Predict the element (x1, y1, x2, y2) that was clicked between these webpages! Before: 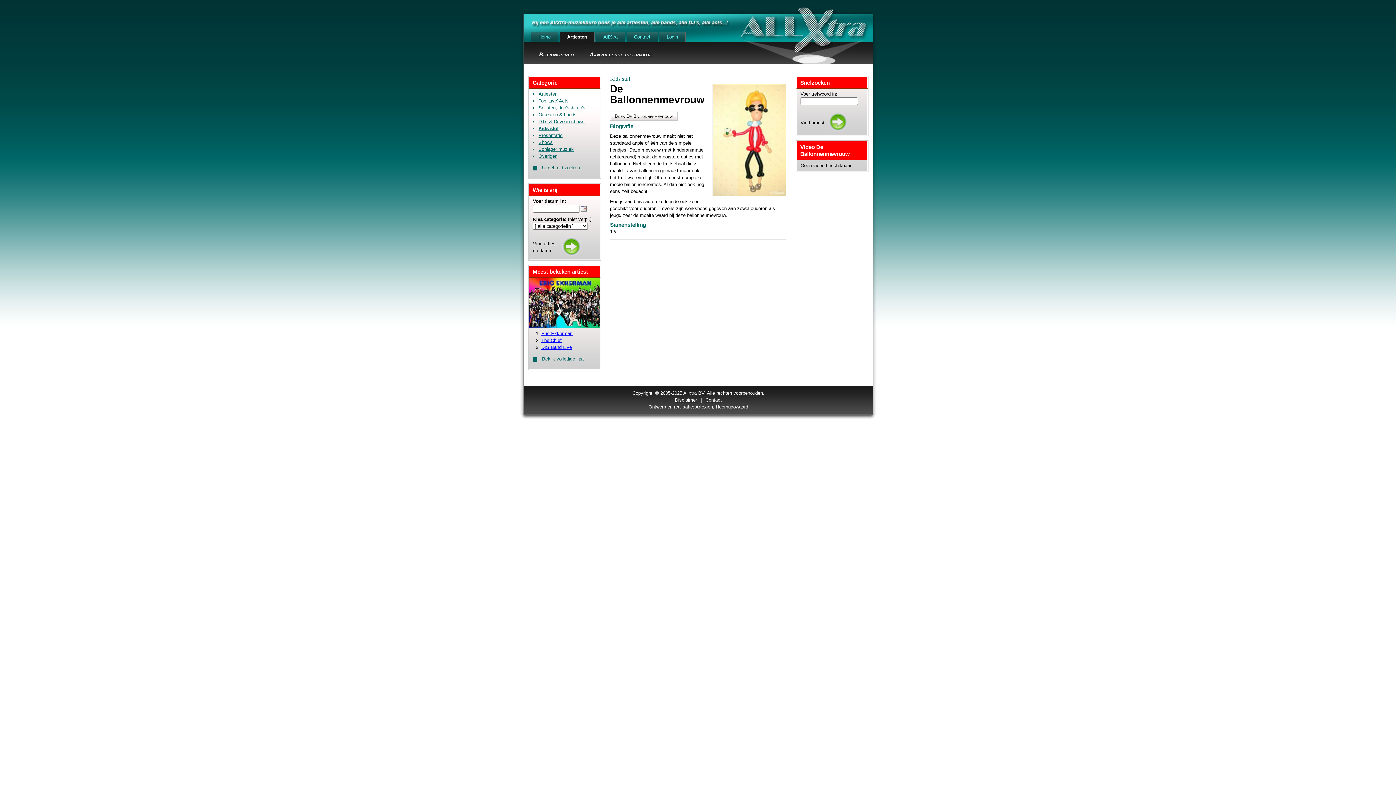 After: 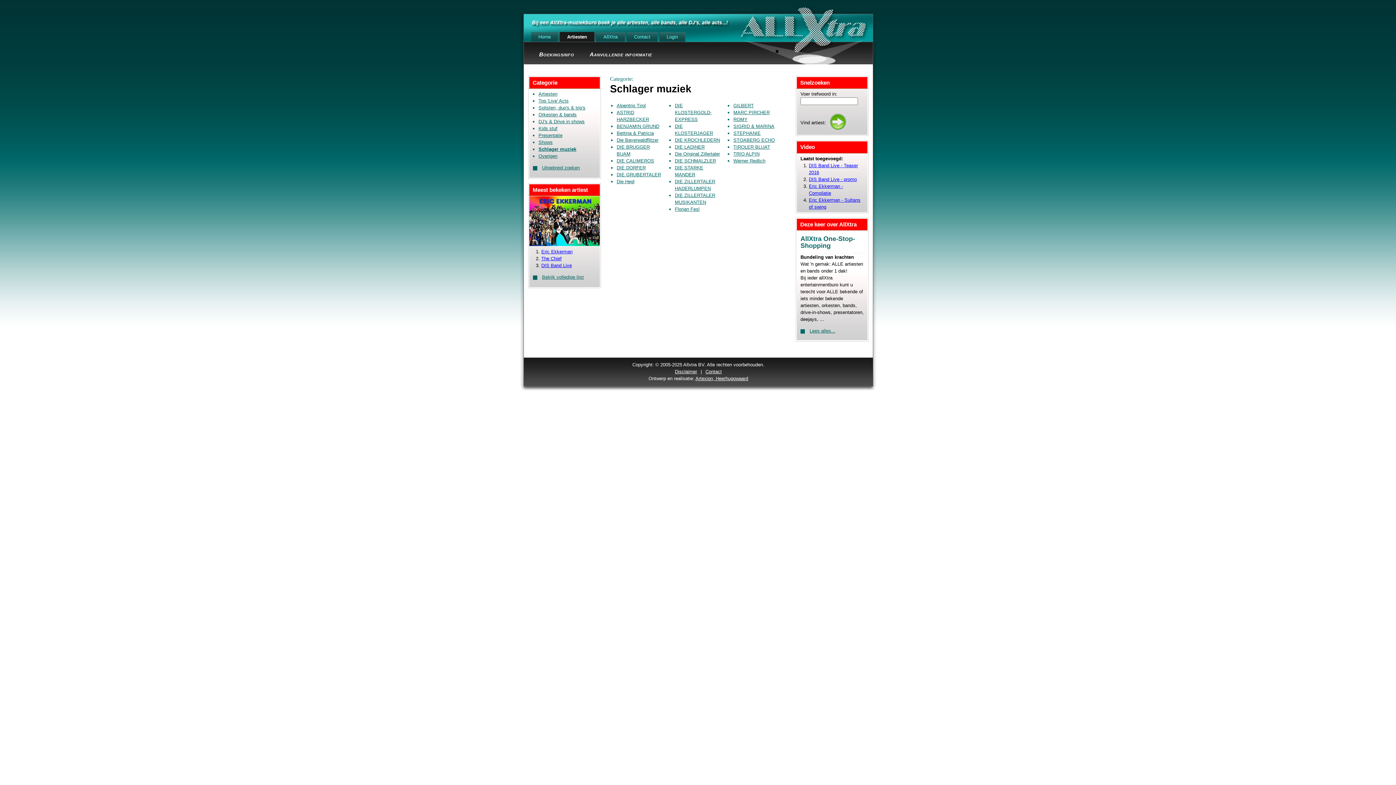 Action: bbox: (538, 146, 573, 152) label: Schlager muziek